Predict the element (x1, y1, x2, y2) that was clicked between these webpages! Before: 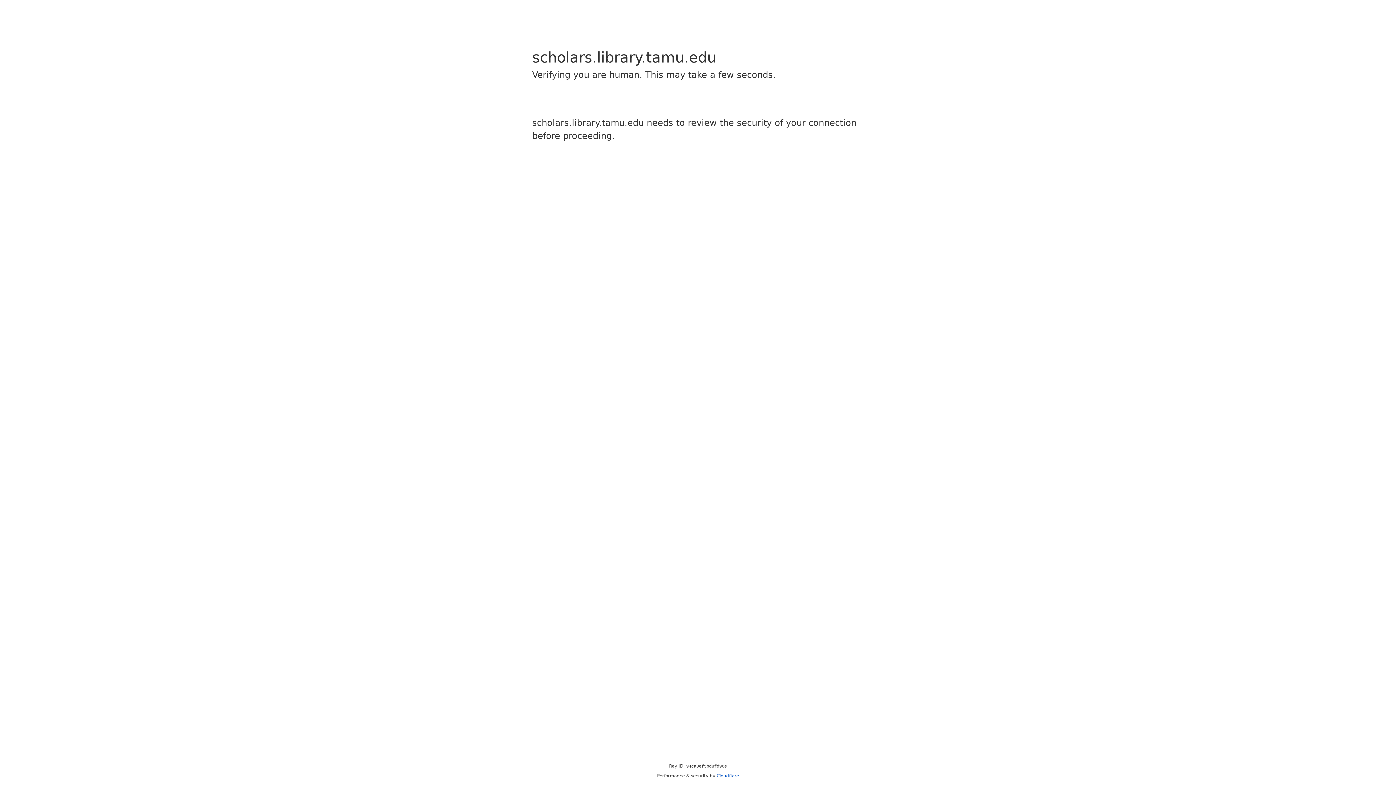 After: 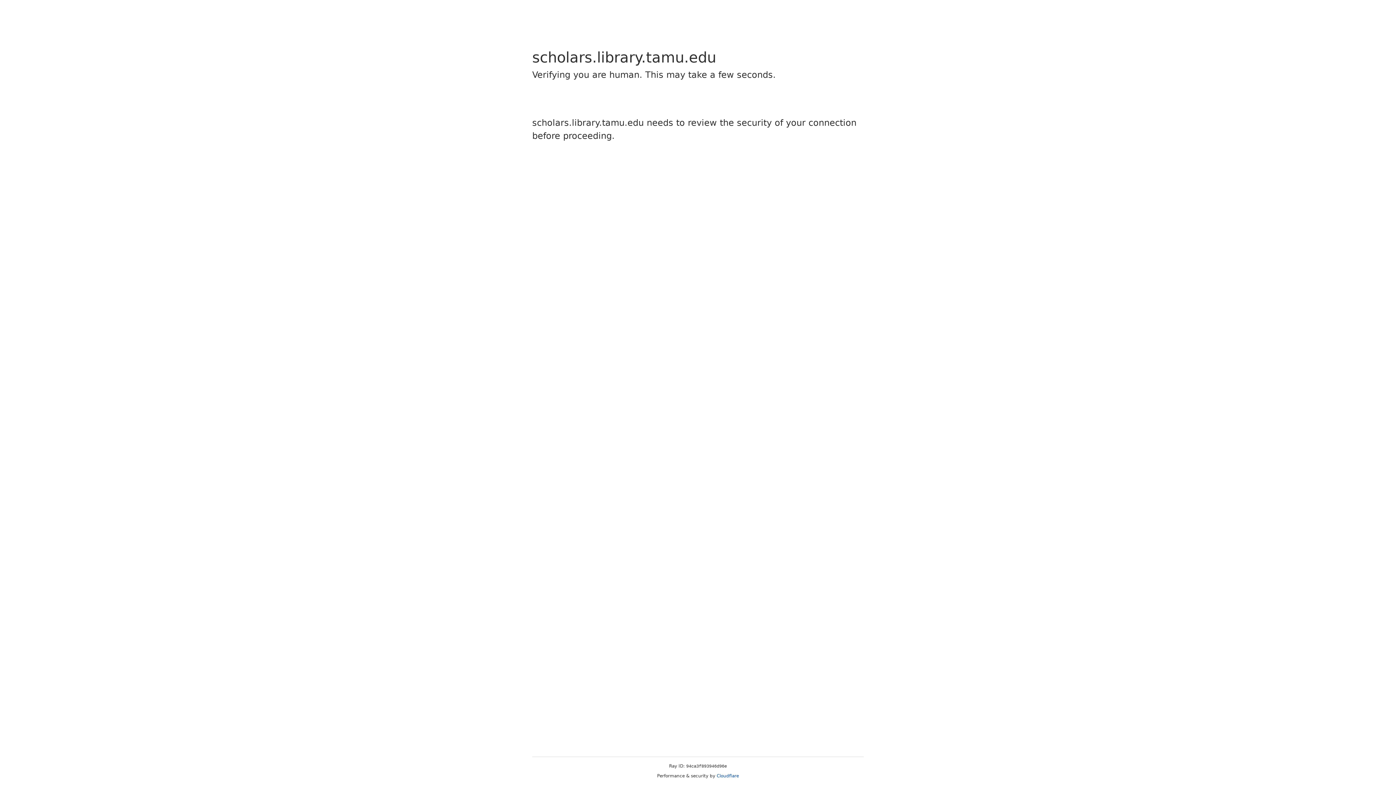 Action: bbox: (716, 773, 739, 778) label: Cloudflare